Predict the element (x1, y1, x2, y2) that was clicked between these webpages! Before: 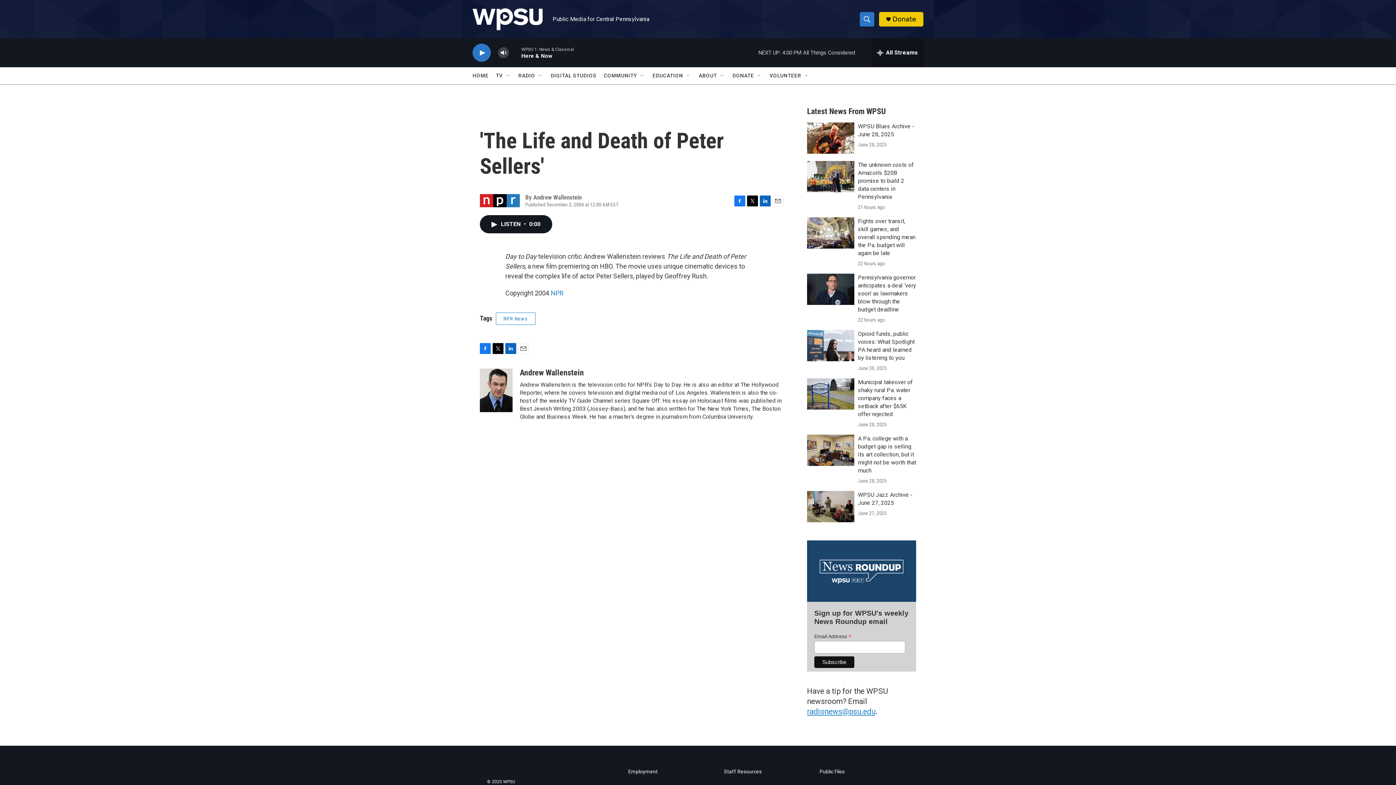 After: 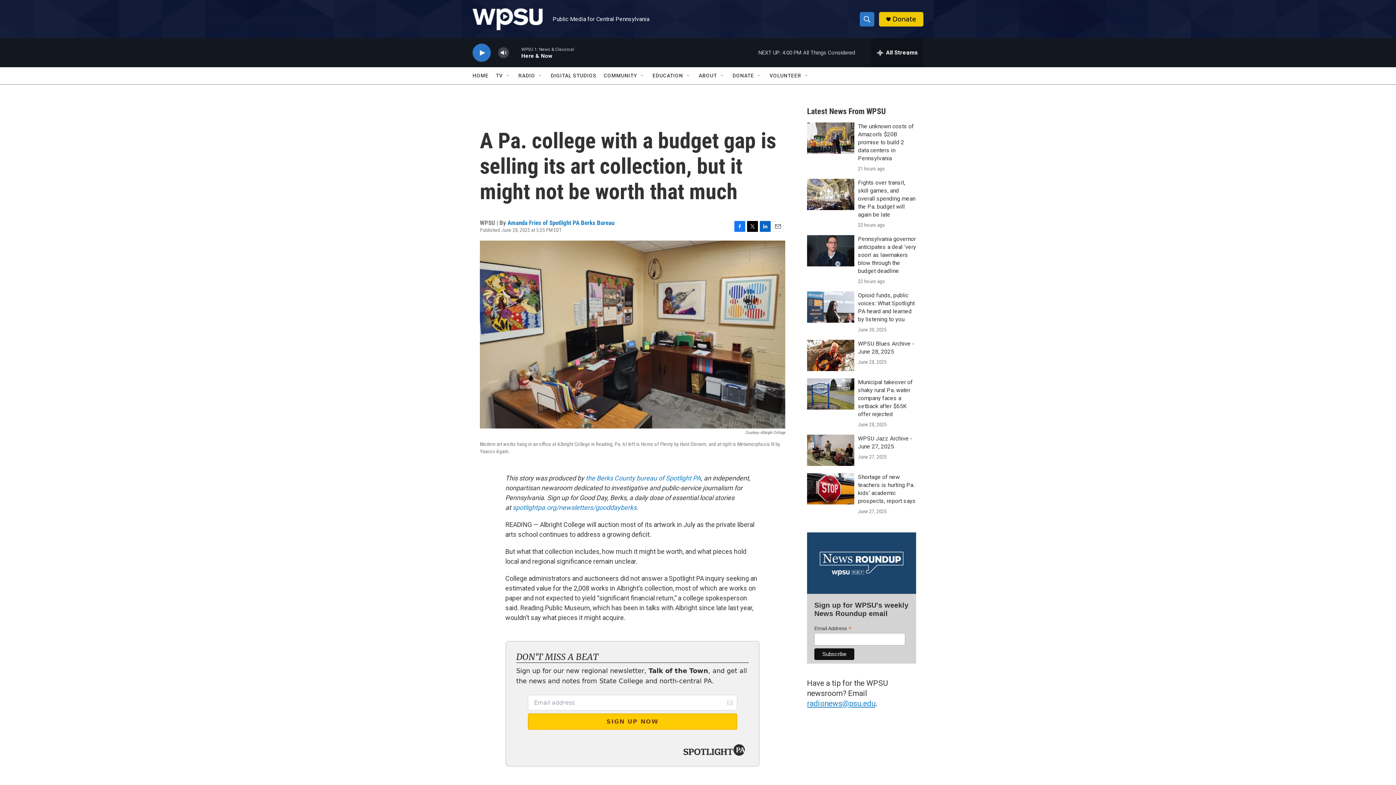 Action: label: A Pa. college with a budget gap is selling its art collection, but it might not be worth that much bbox: (807, 434, 854, 466)